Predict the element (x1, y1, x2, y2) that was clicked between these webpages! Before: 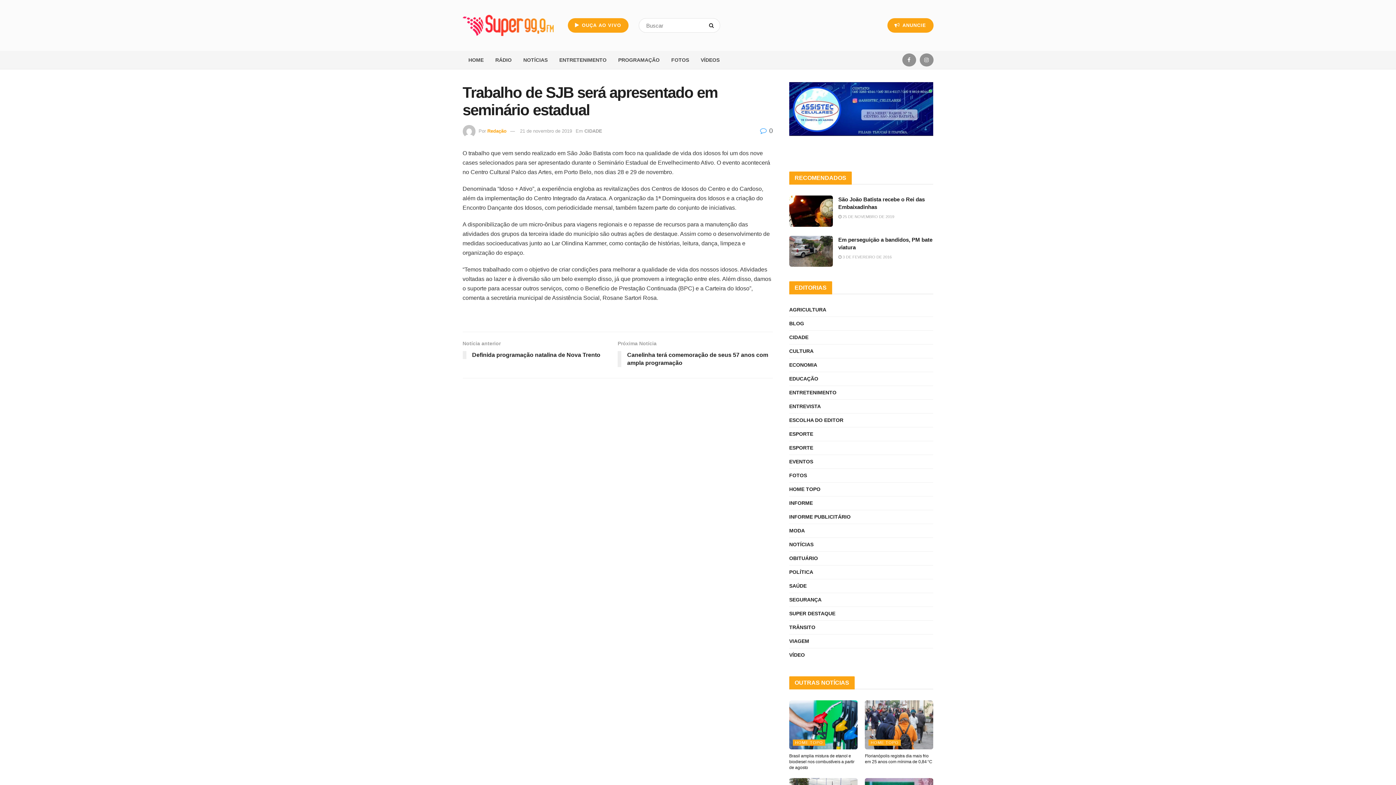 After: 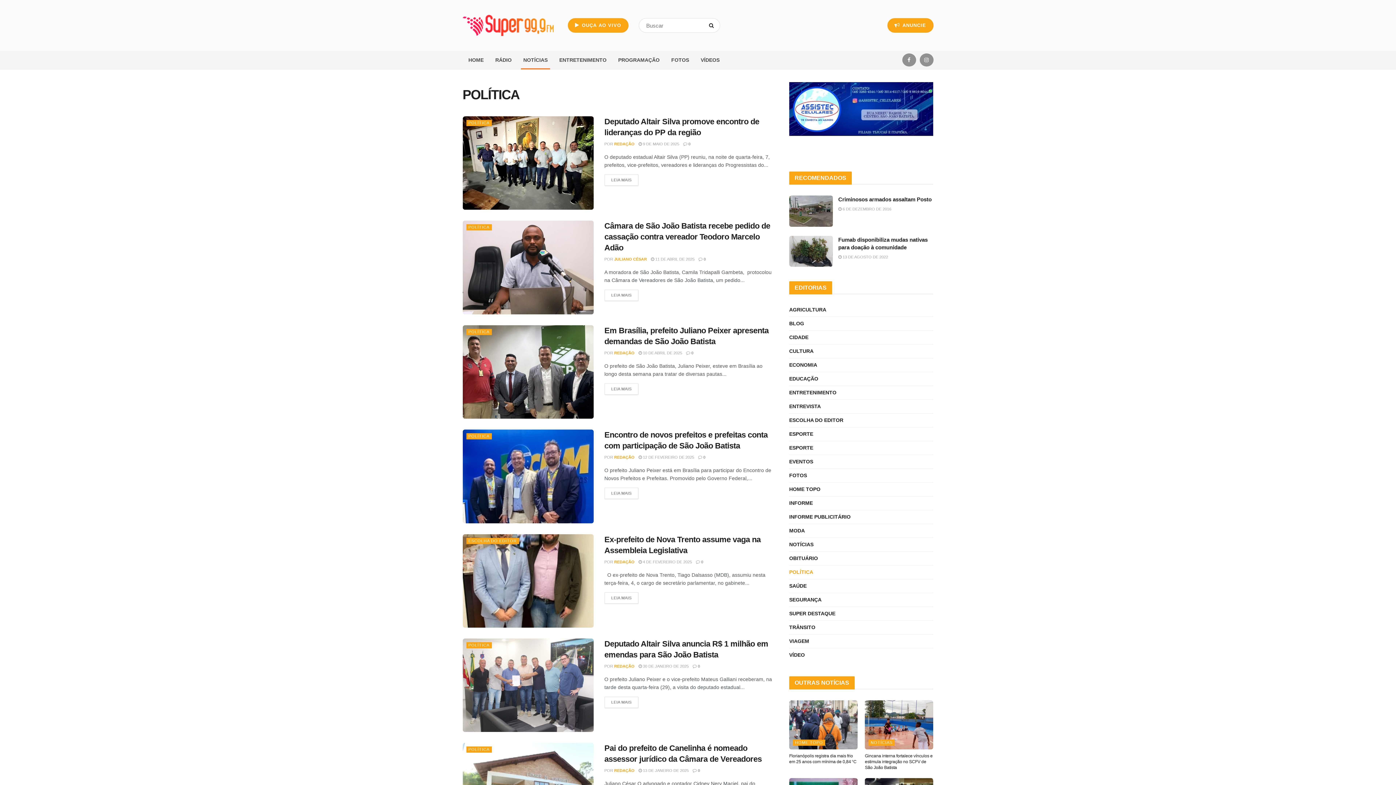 Action: bbox: (789, 568, 813, 577) label: POLÍTICA